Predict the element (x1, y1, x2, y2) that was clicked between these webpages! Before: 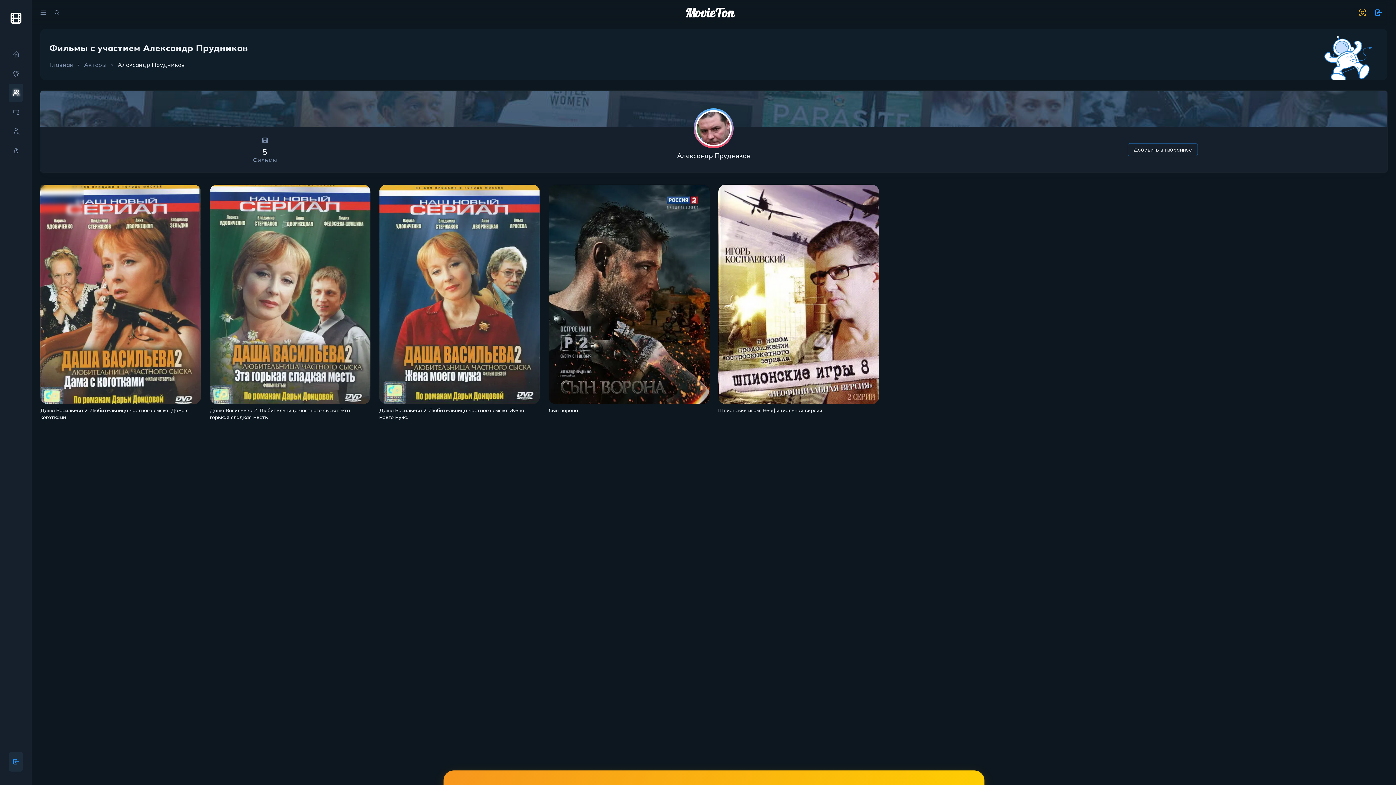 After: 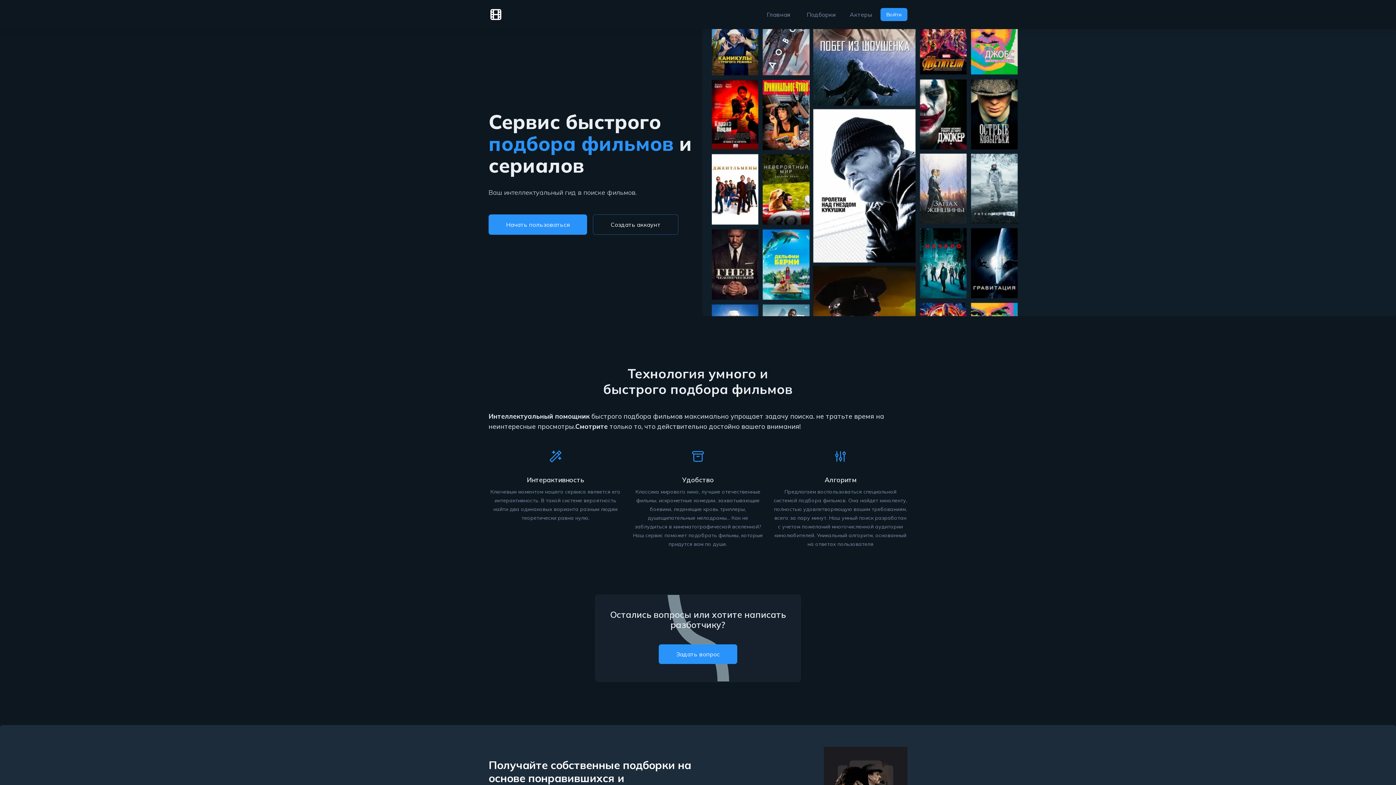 Action: bbox: (8, 141, 22, 159)